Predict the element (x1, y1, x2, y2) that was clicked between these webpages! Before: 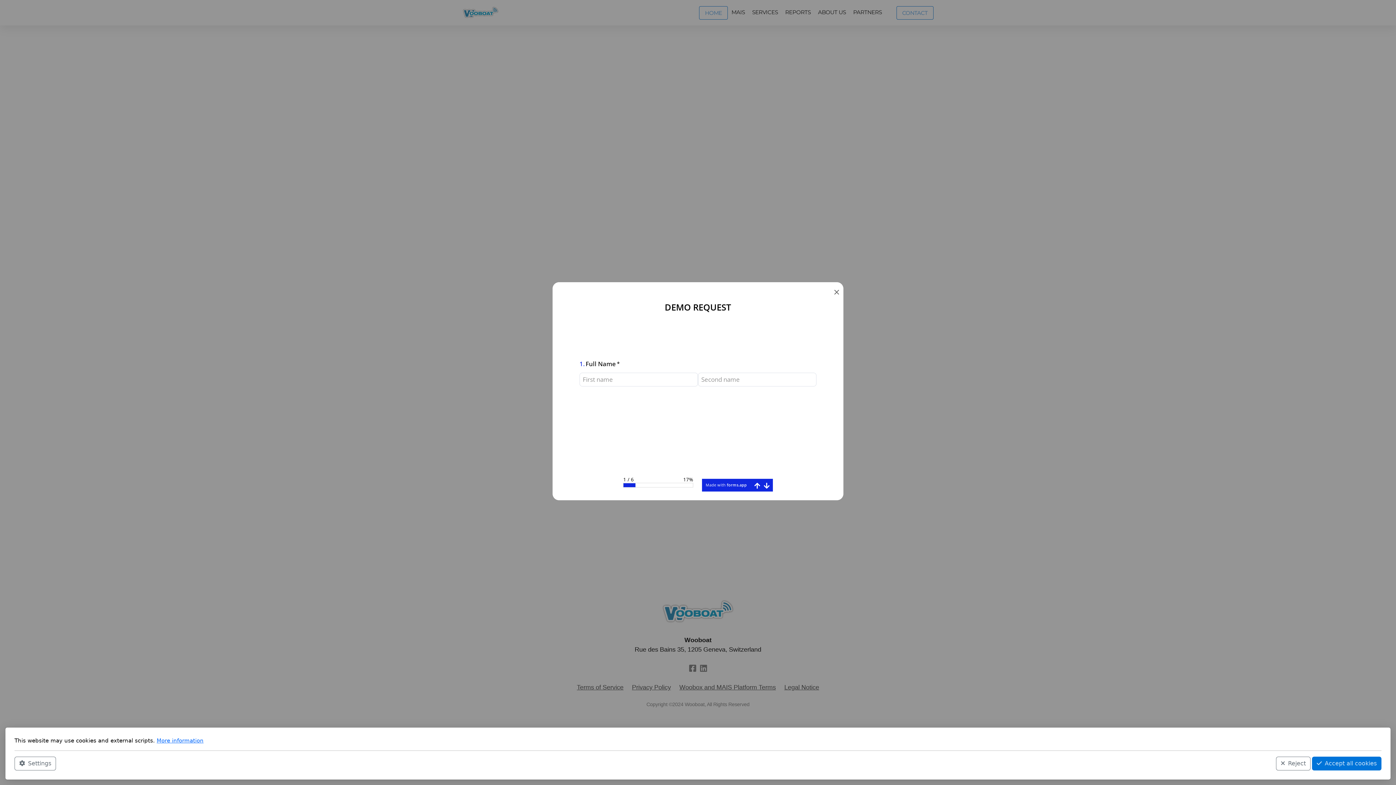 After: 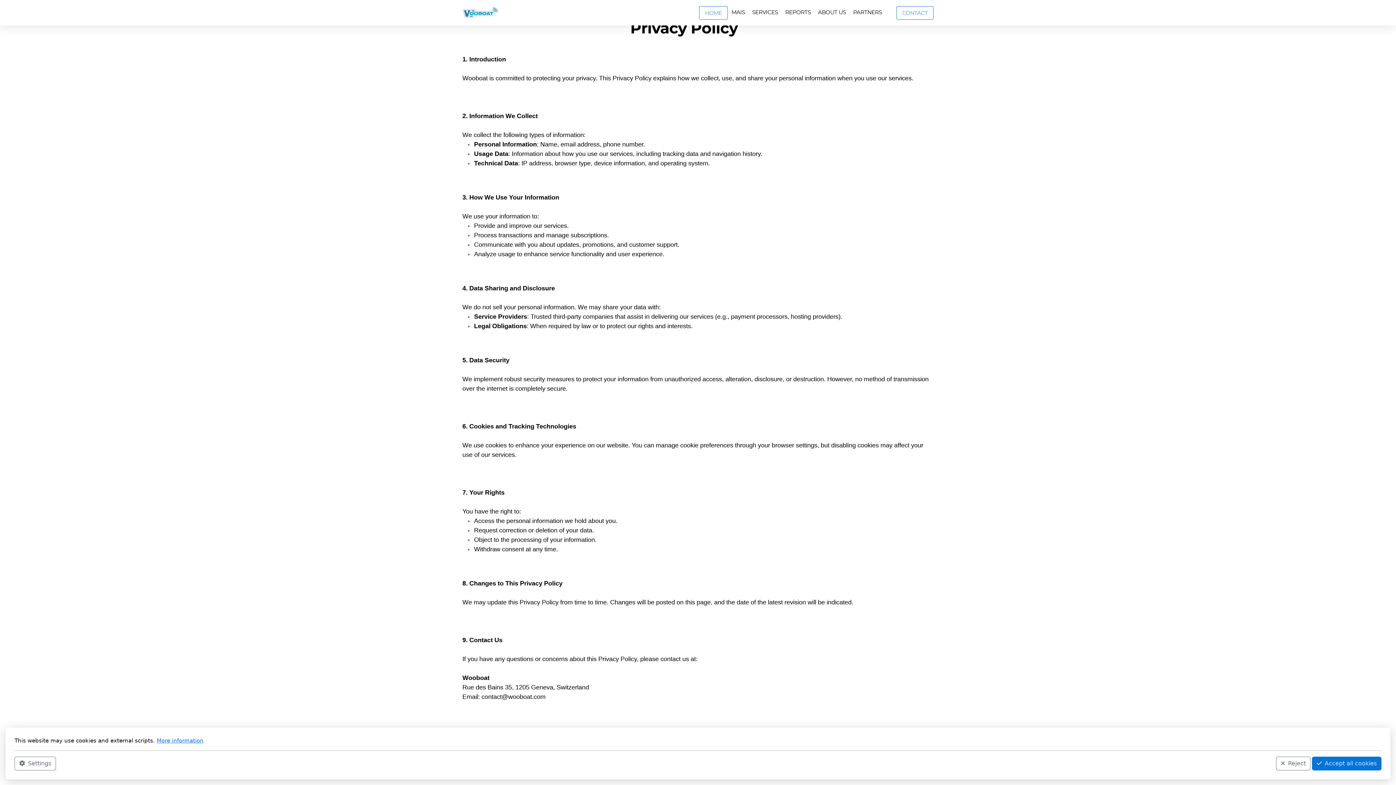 Action: bbox: (156, 737, 203, 744) label: More information